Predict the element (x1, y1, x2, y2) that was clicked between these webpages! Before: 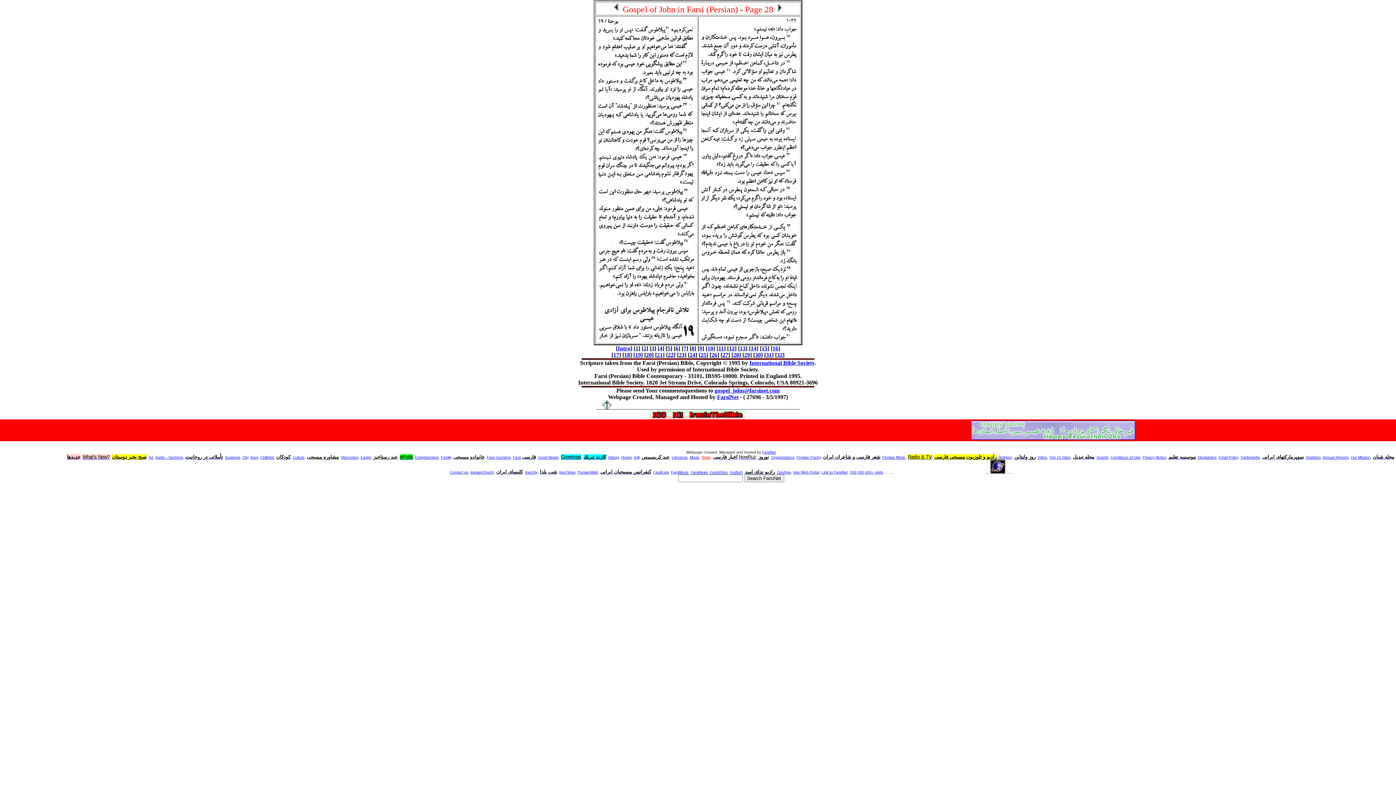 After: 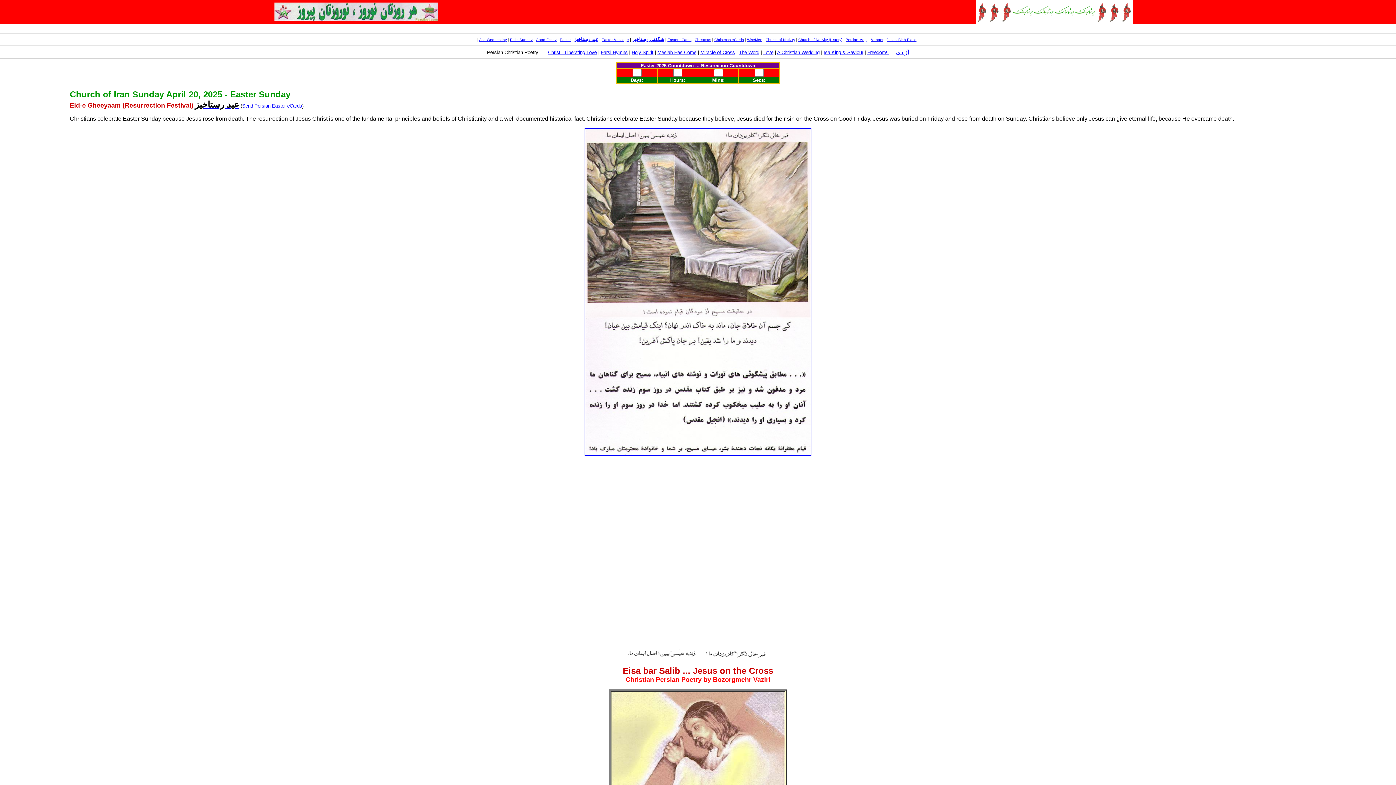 Action: label: Easter bbox: (360, 455, 371, 459)